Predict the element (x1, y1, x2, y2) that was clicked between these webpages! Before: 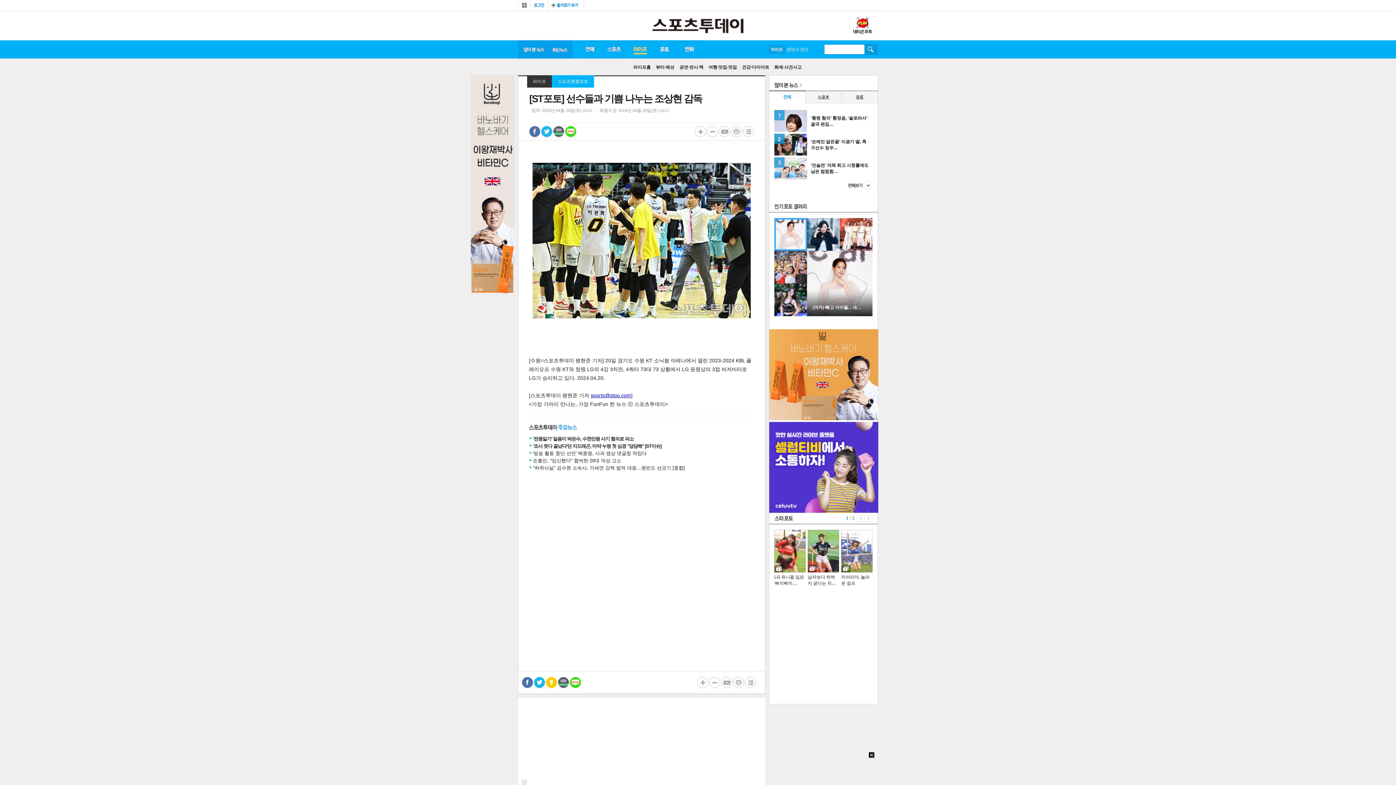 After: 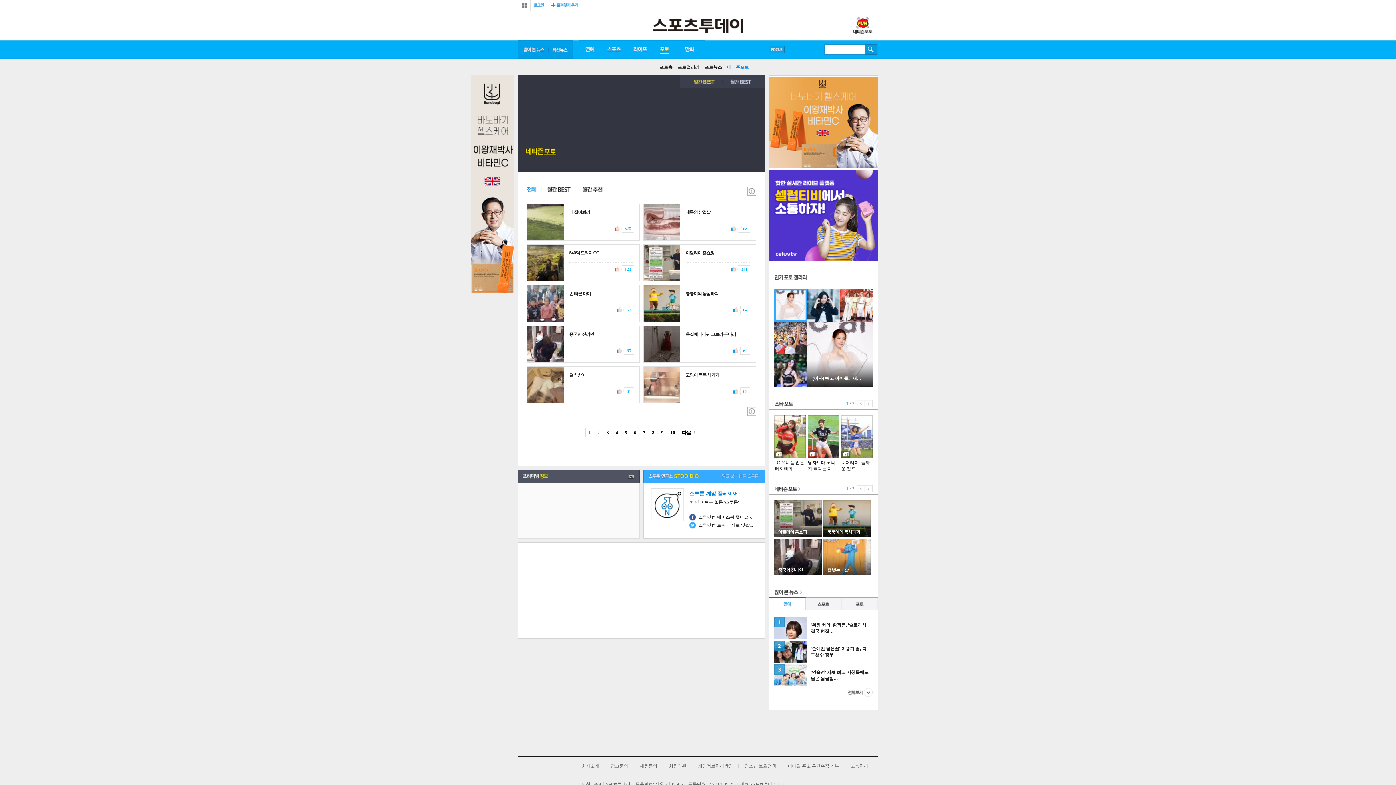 Action: bbox: (849, 16, 875, 34) label: 스투펀